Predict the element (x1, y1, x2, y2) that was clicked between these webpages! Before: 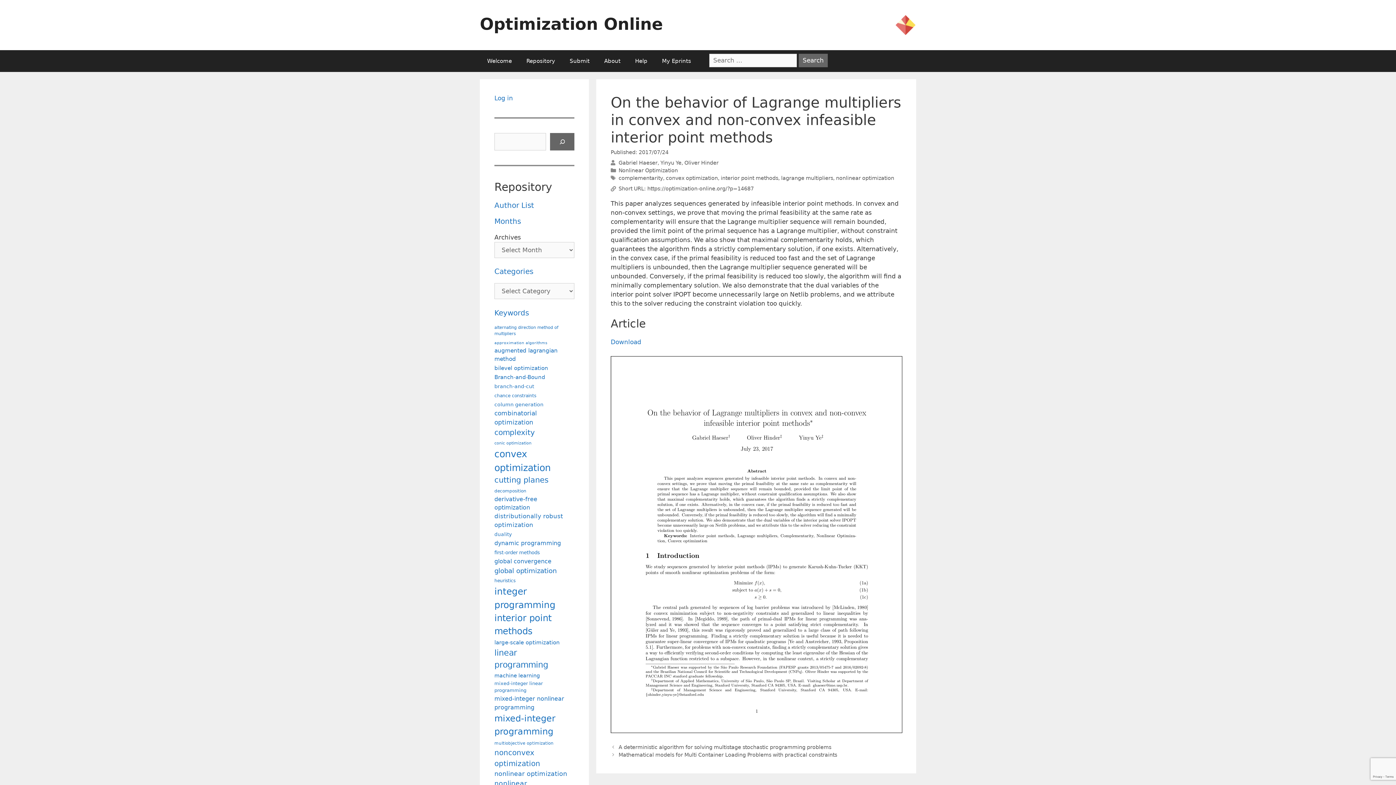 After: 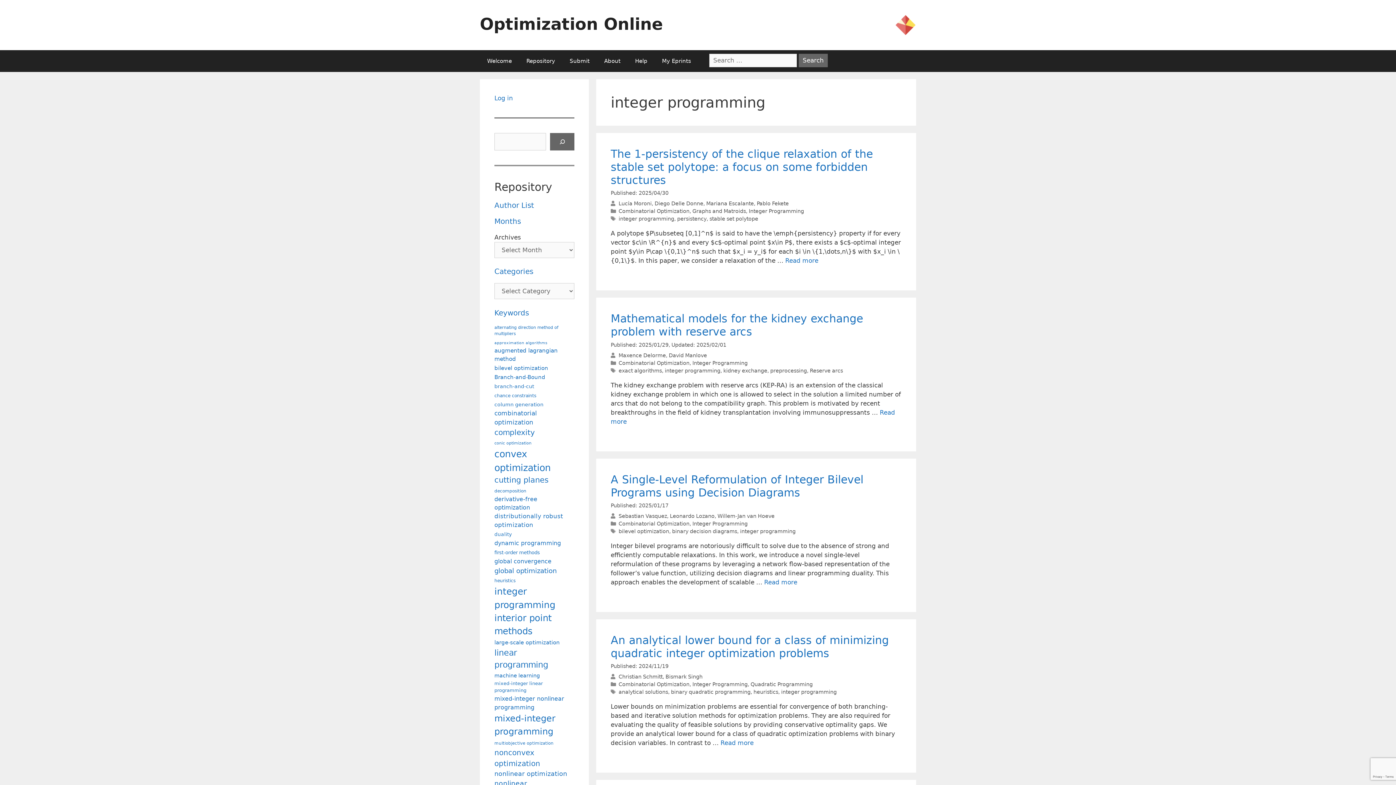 Action: bbox: (494, 584, 572, 611) label: integer programming (314 items)